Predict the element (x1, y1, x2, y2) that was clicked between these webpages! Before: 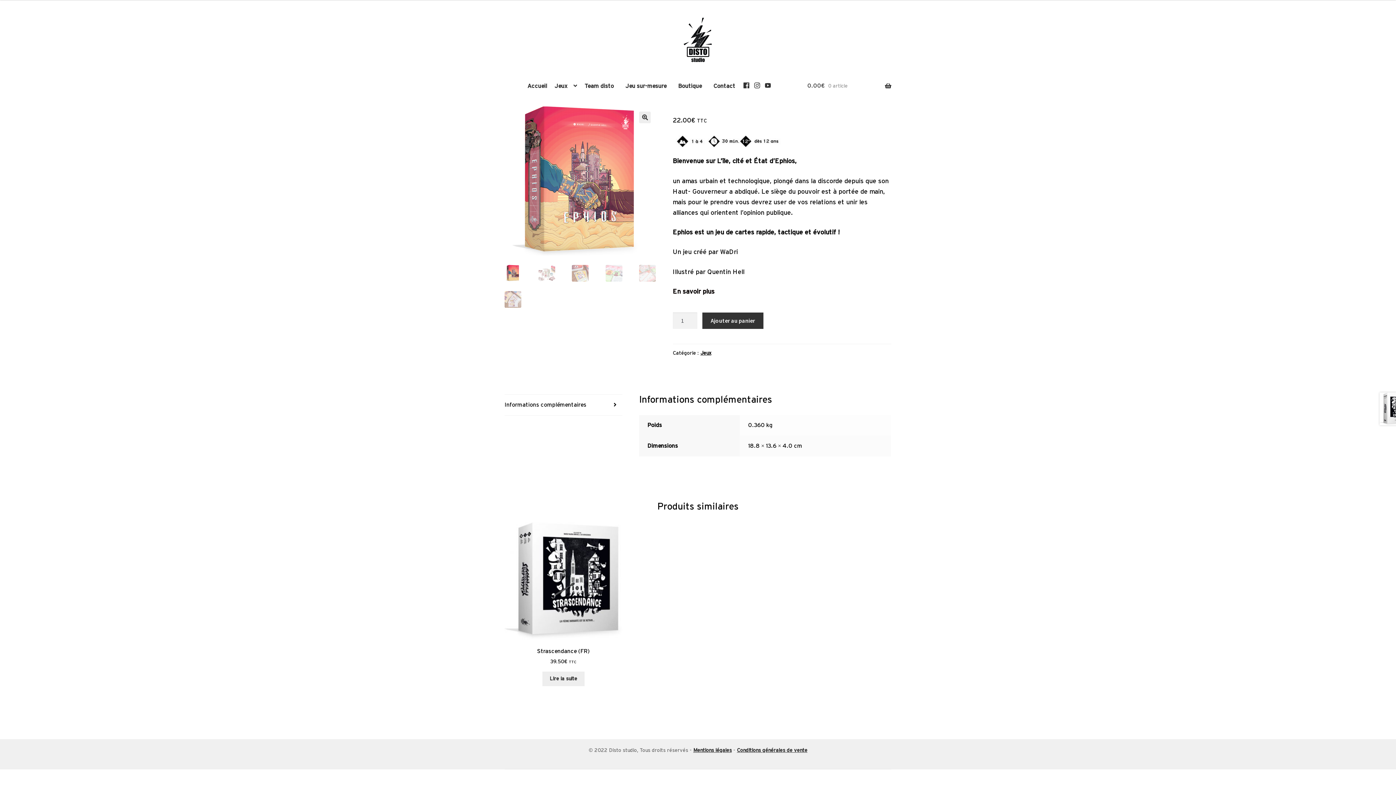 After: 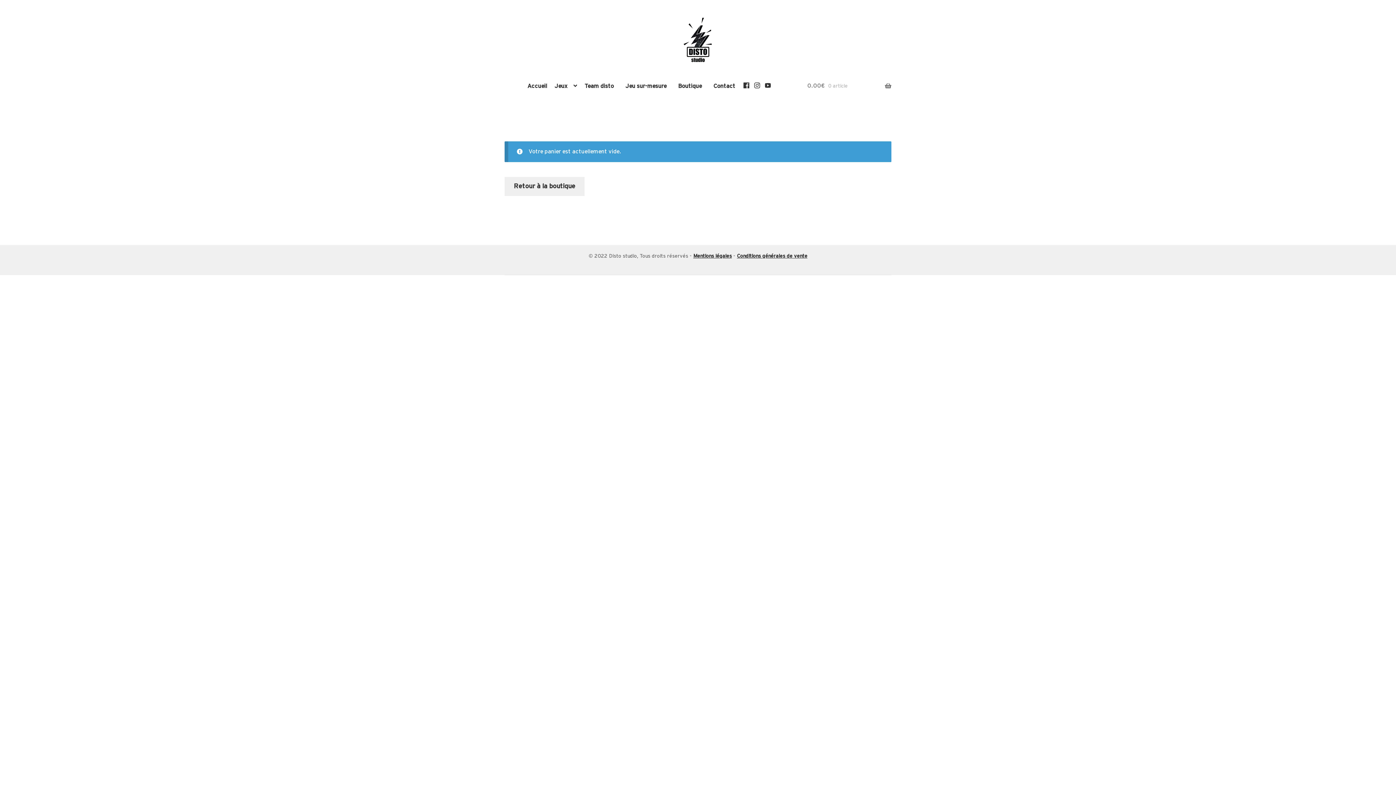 Action: label: 0.00€ 0 article bbox: (807, 71, 891, 99)